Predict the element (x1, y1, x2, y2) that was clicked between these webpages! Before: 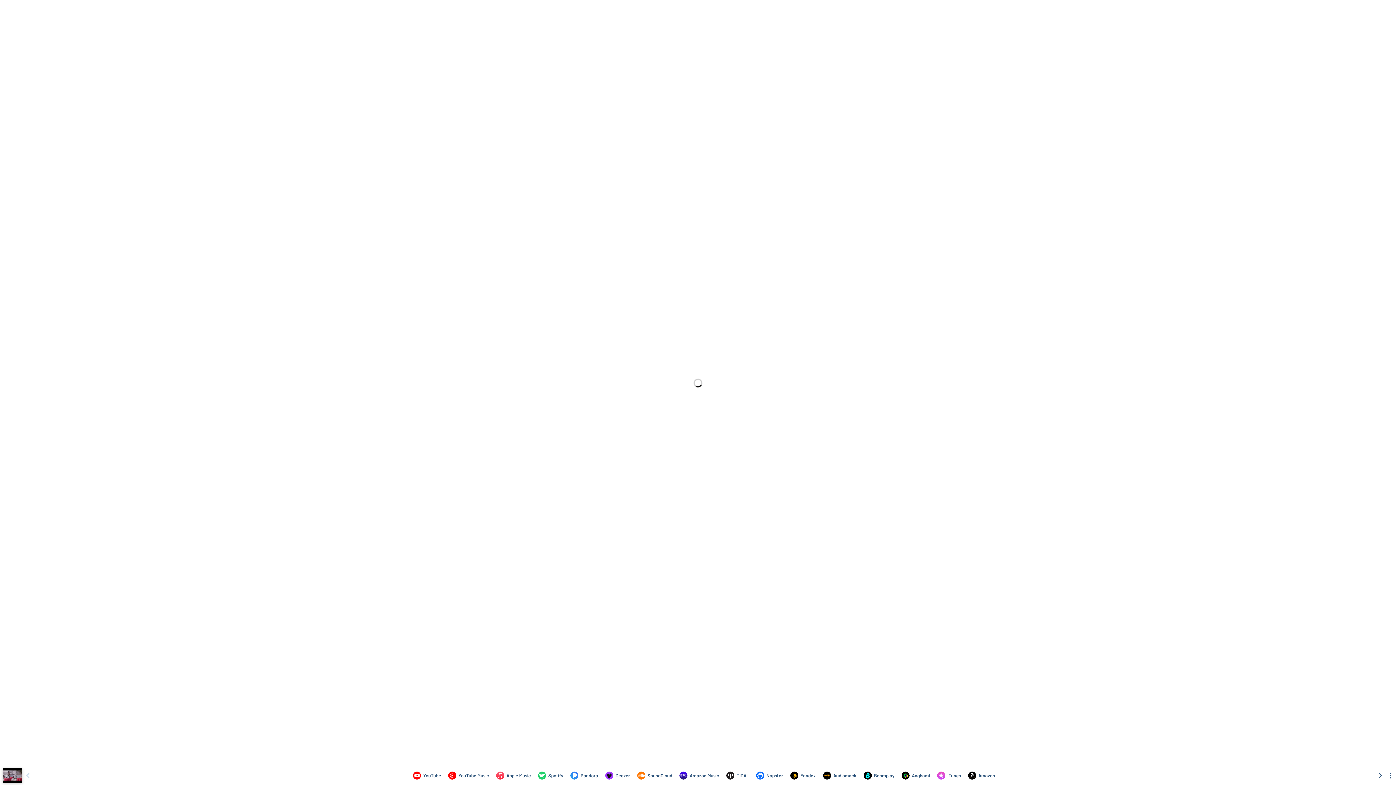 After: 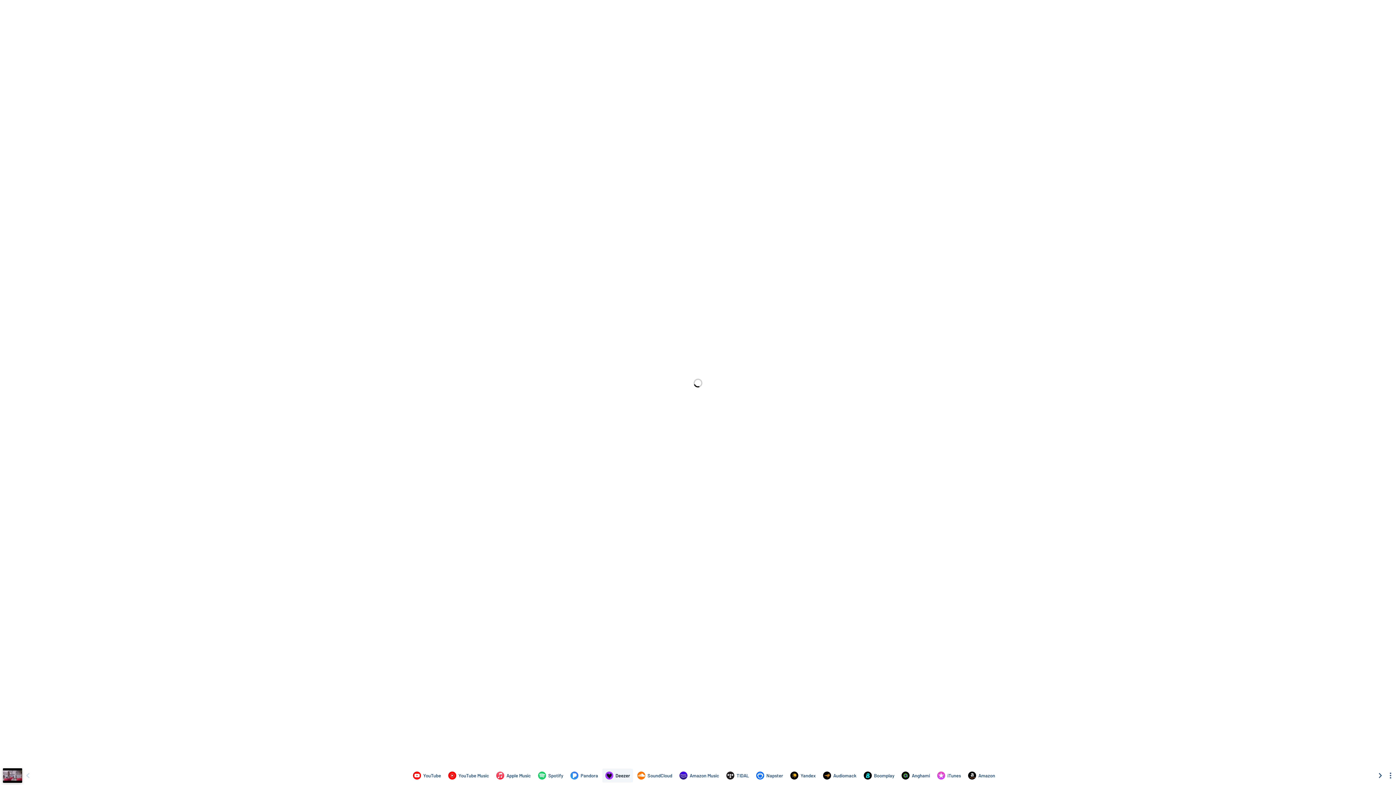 Action: bbox: (602, 769, 633, 782) label: Listen to Teezo Touchdown - Technically (Official Video) by Teezo Touchdown on Deezer